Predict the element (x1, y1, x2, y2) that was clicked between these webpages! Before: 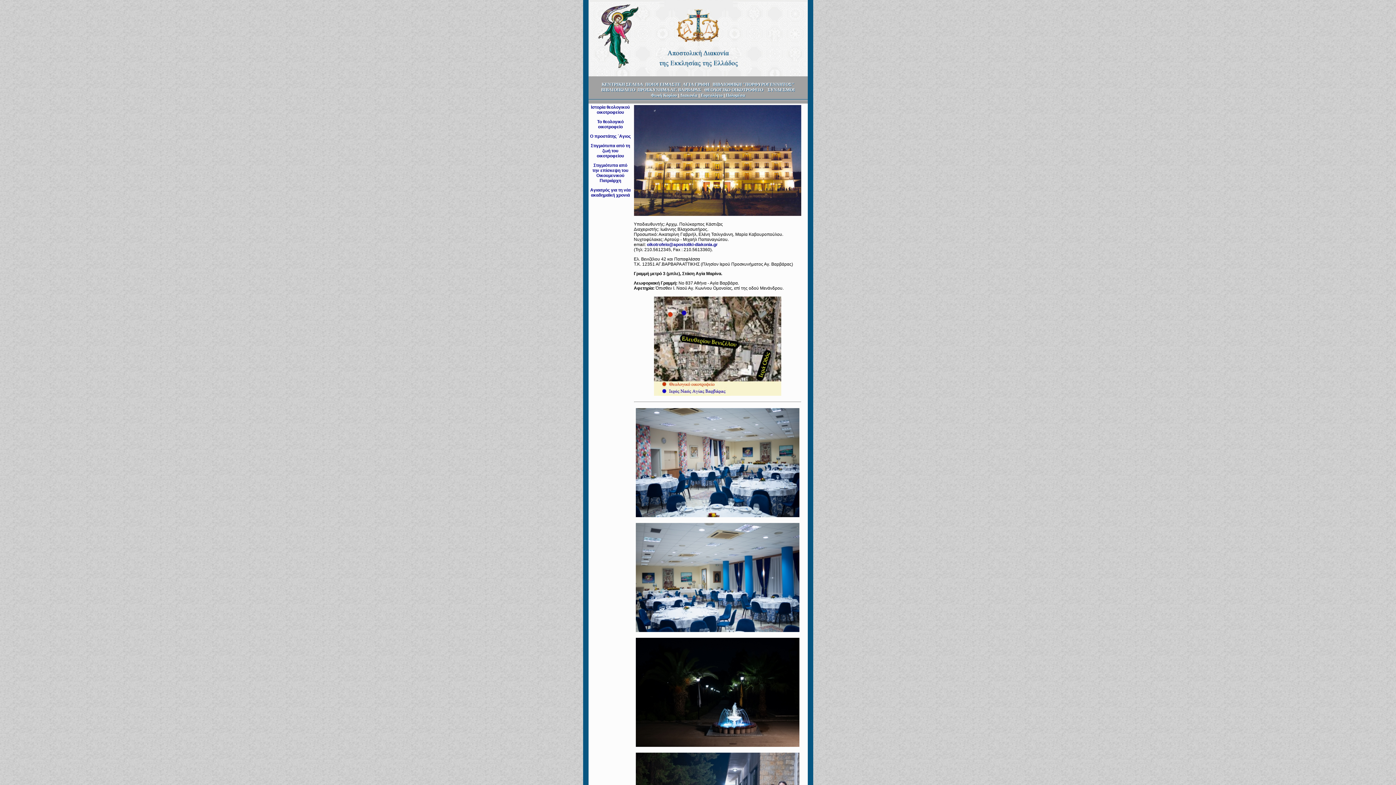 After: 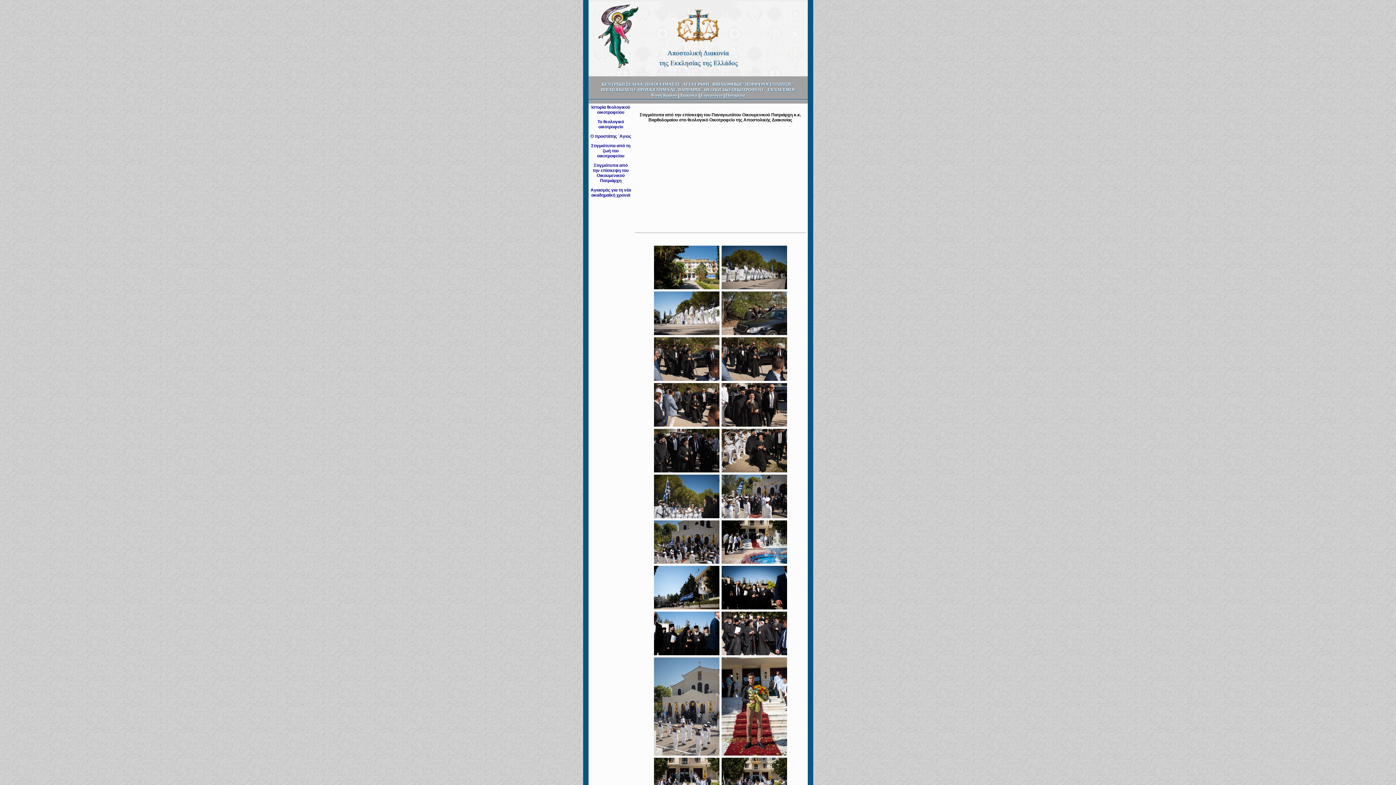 Action: label: Στιγμιότυπα από την επίσκεψη του Οικουμενικού Πατριάρχη bbox: (592, 162, 628, 183)